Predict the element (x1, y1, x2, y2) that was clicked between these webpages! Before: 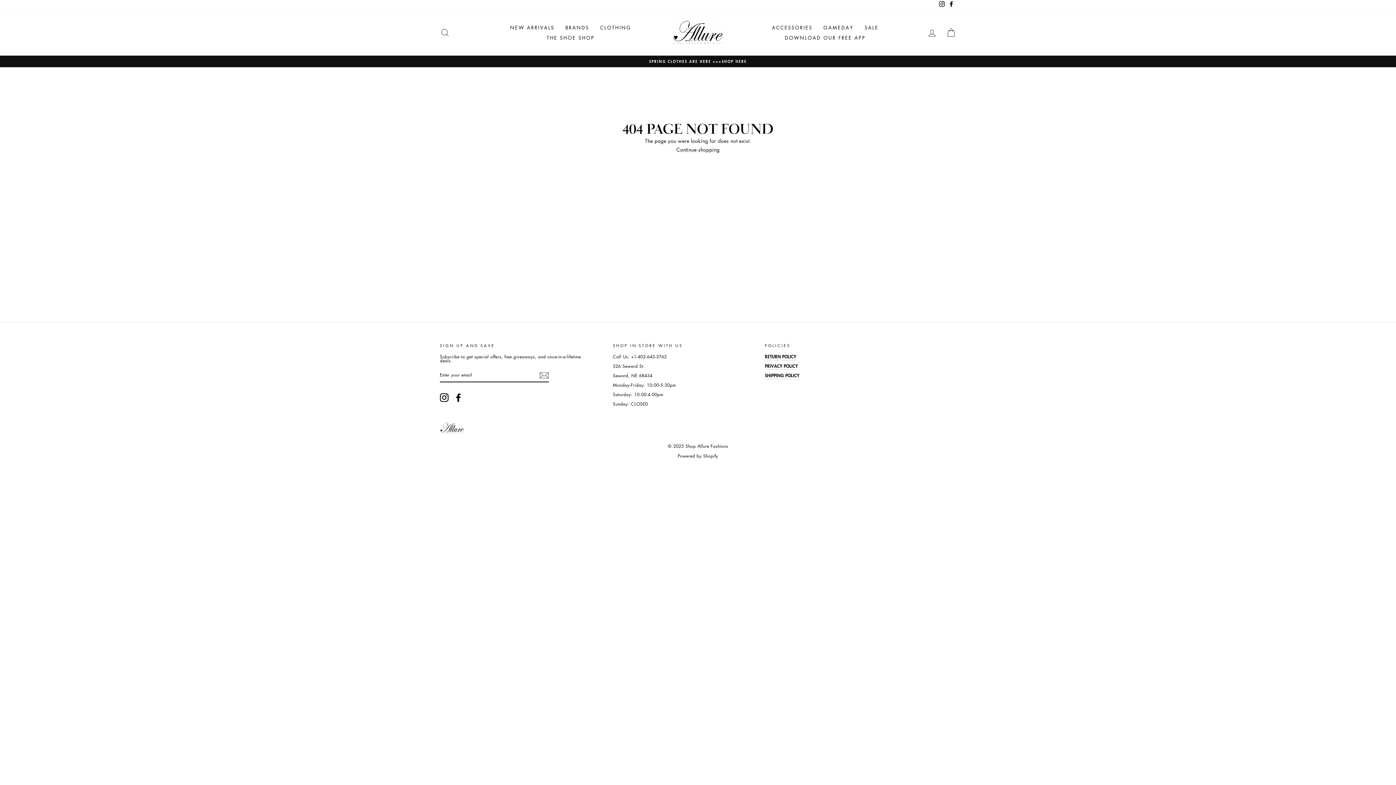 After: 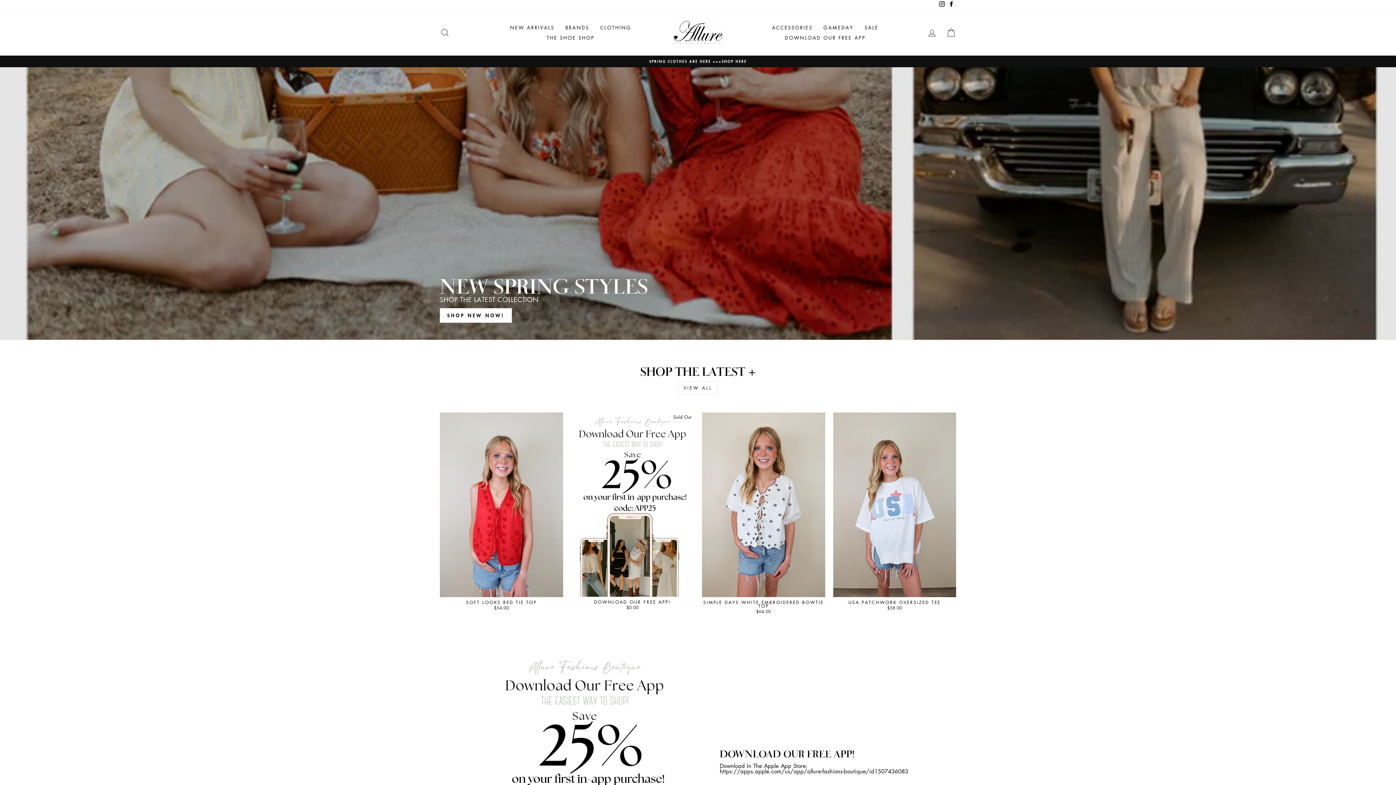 Action: bbox: (676, 146, 719, 152) label: Continue shopping